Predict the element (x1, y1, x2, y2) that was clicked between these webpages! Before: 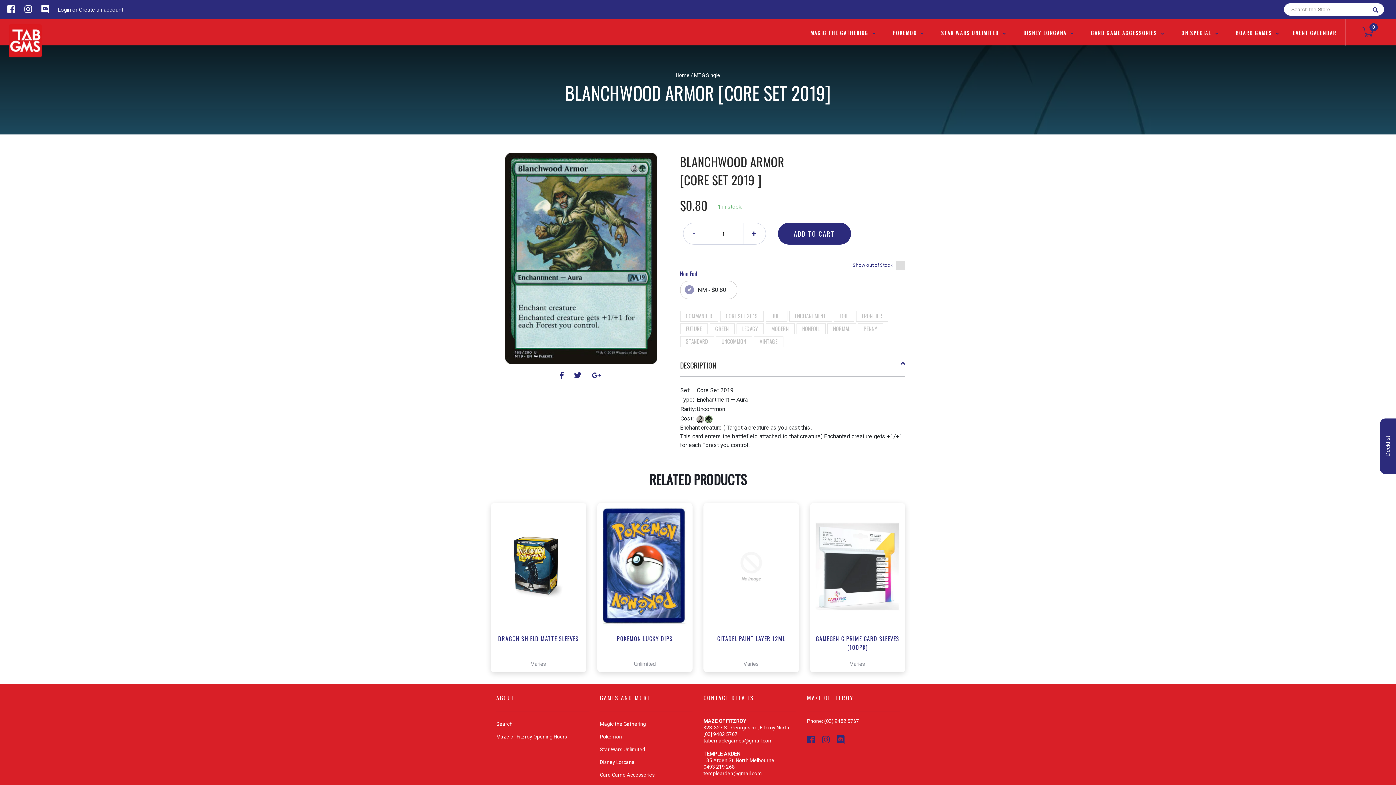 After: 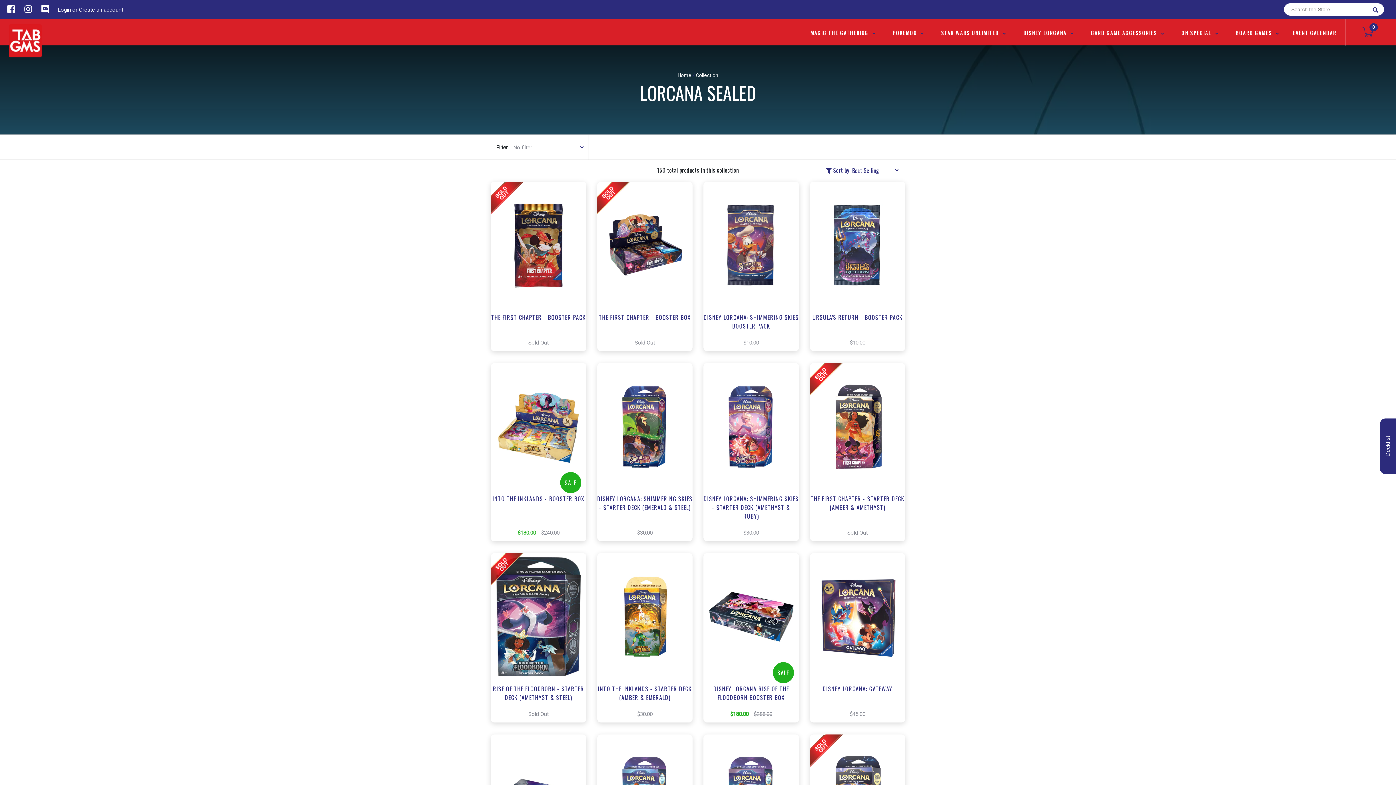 Action: label: Disney Lorcana bbox: (600, 759, 634, 765)